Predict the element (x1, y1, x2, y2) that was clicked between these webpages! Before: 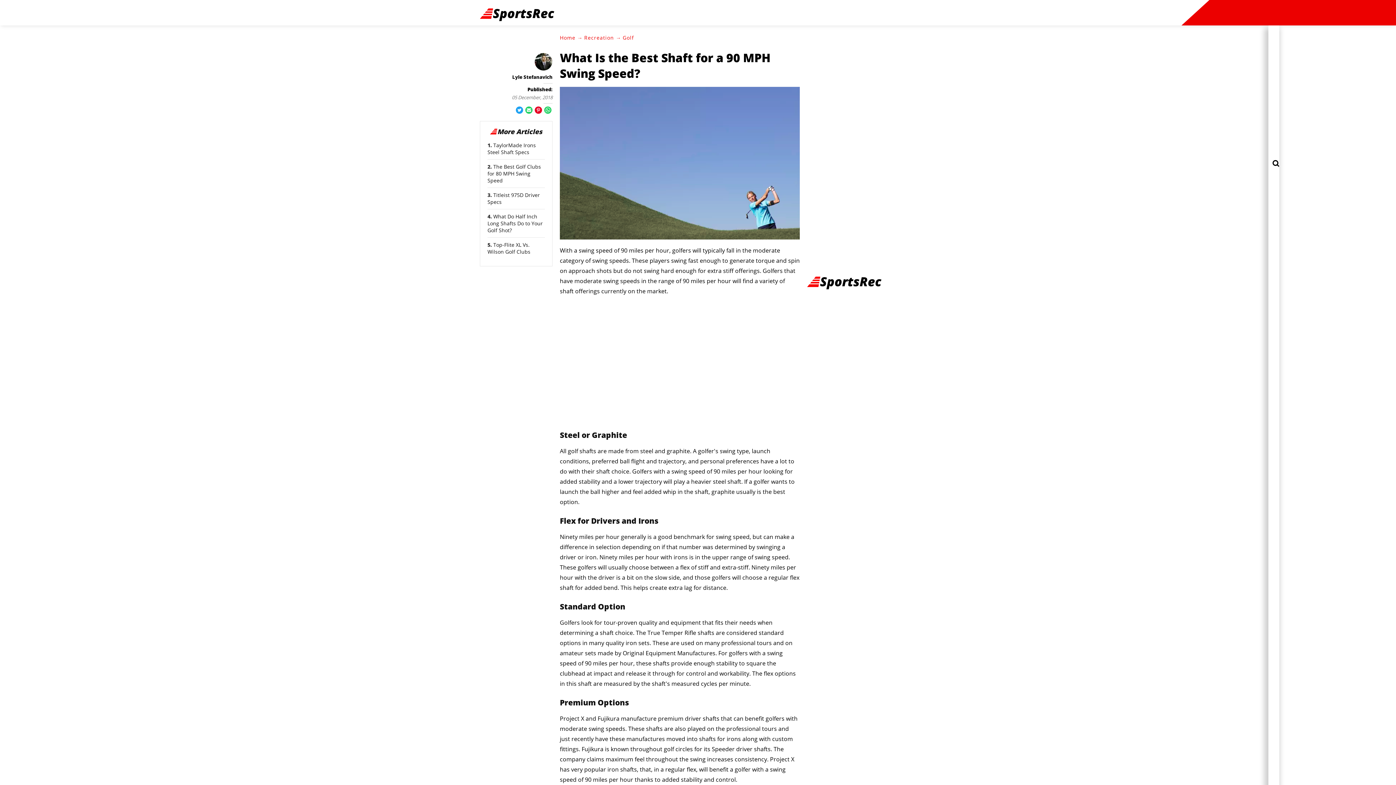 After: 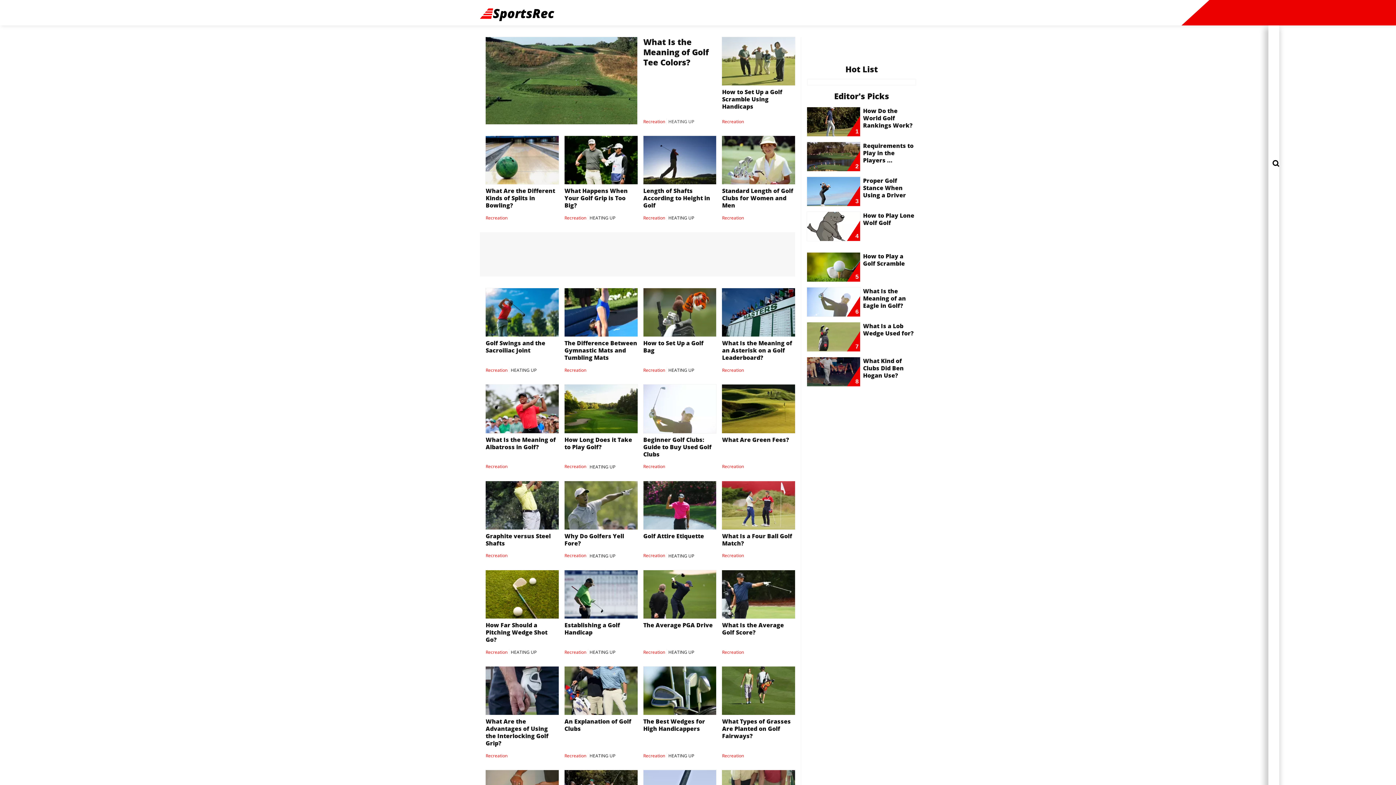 Action: label: Recreation bbox: (584, 34, 614, 41)